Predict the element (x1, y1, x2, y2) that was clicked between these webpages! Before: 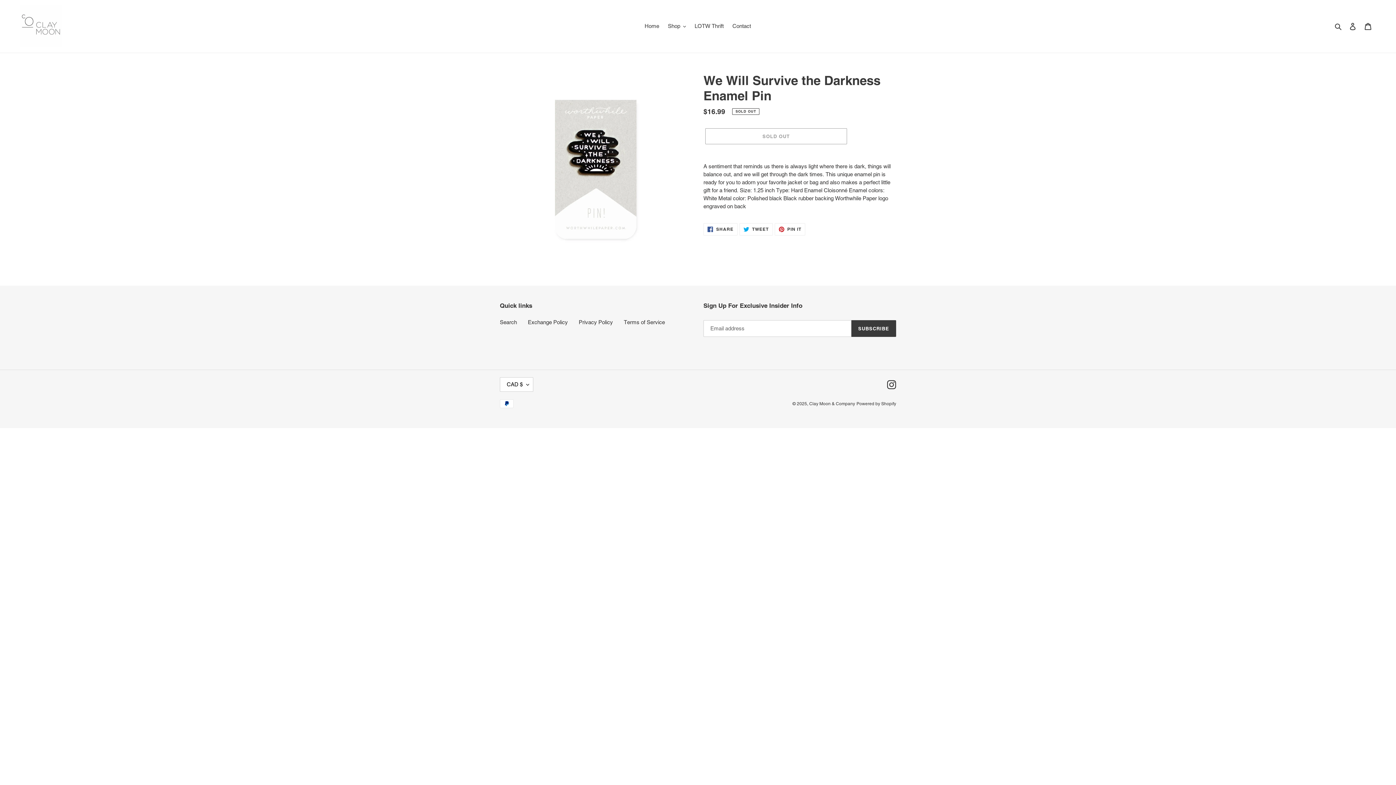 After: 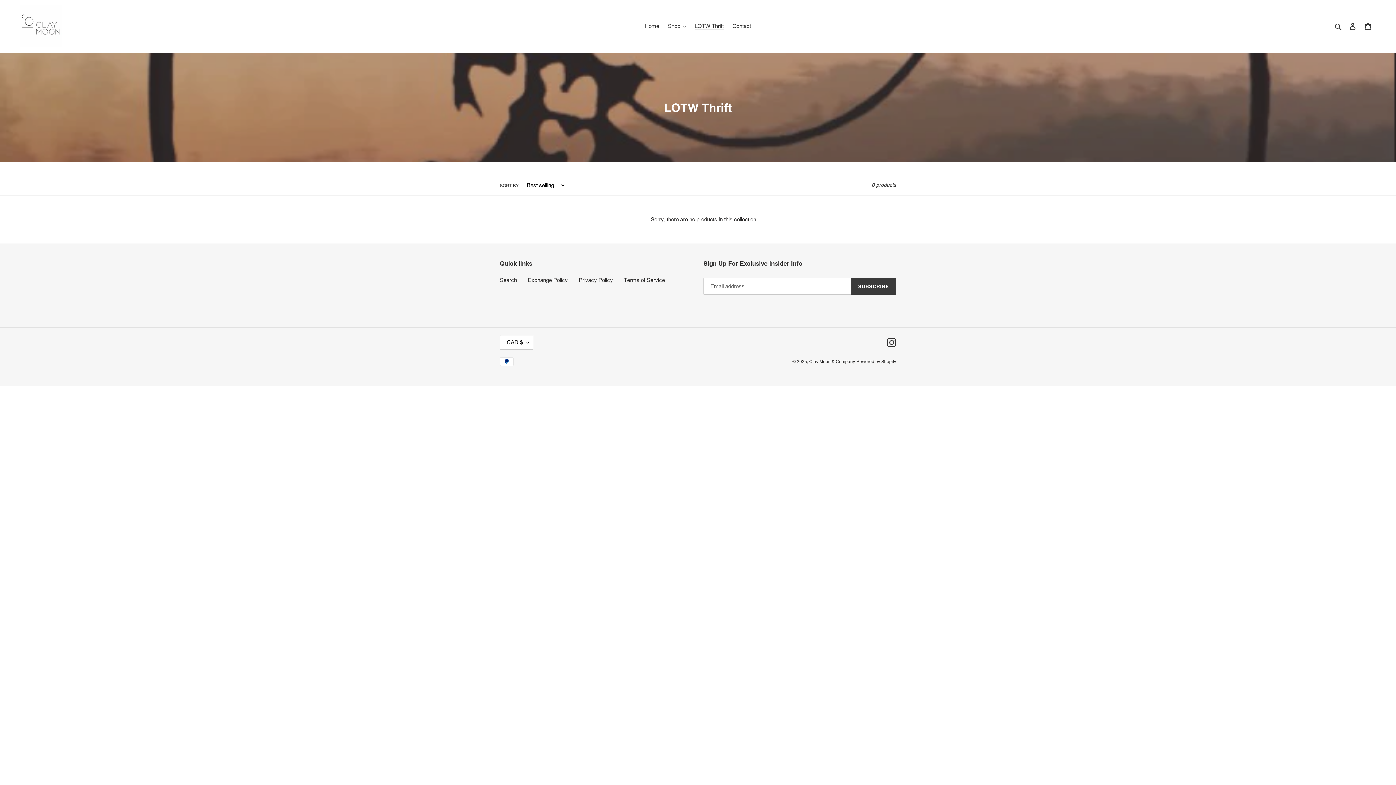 Action: label: LOTW Thrift bbox: (691, 21, 727, 31)